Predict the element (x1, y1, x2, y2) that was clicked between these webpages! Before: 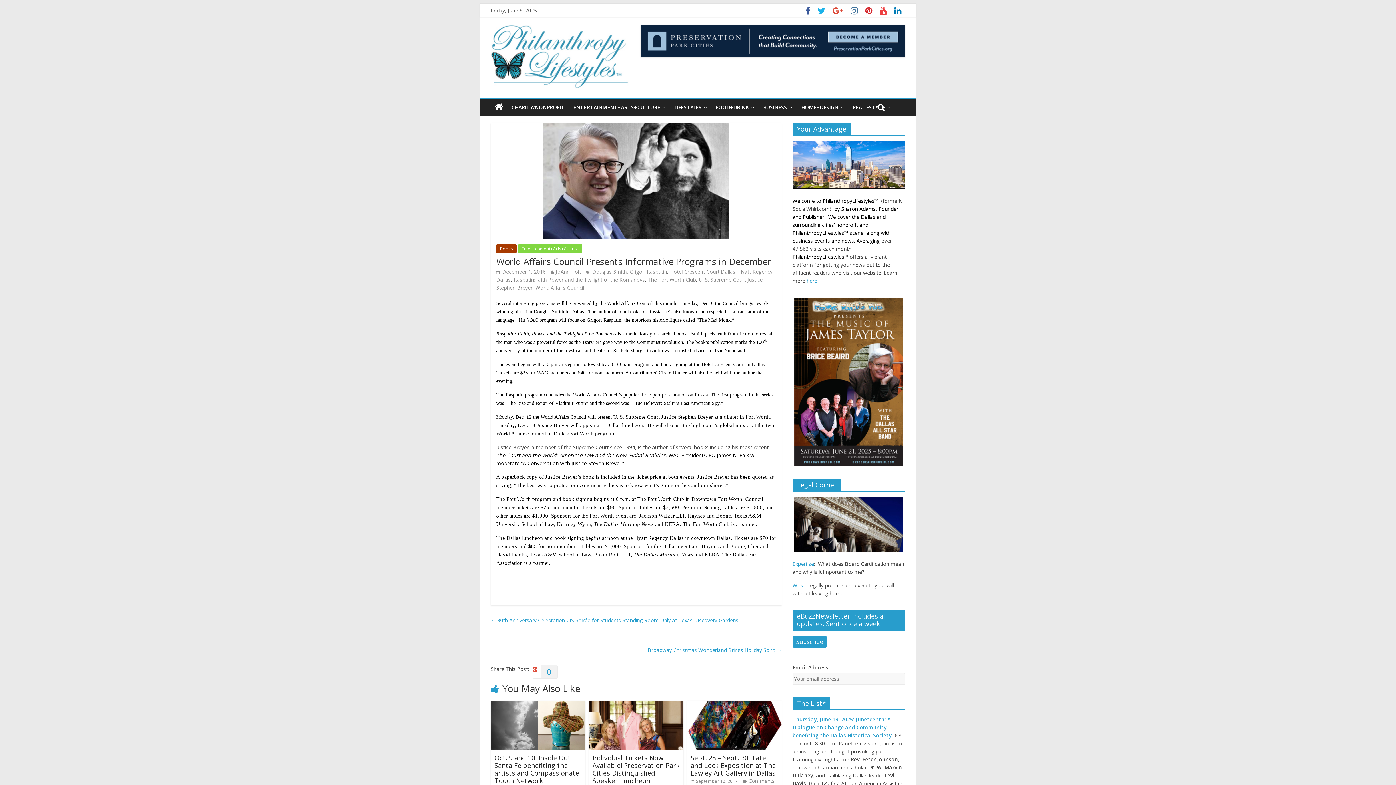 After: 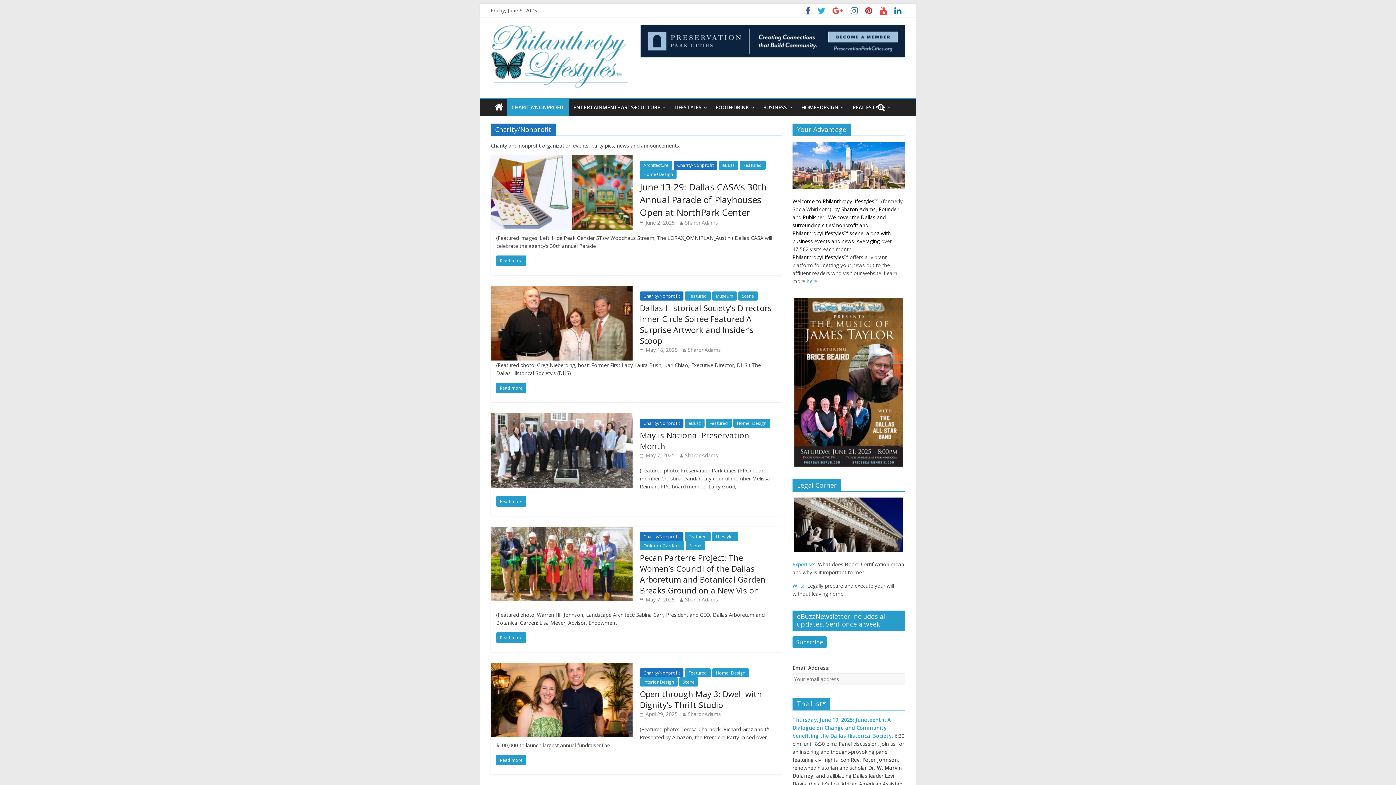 Action: label: CHARITY/NONPROFIT bbox: (507, 99, 569, 116)